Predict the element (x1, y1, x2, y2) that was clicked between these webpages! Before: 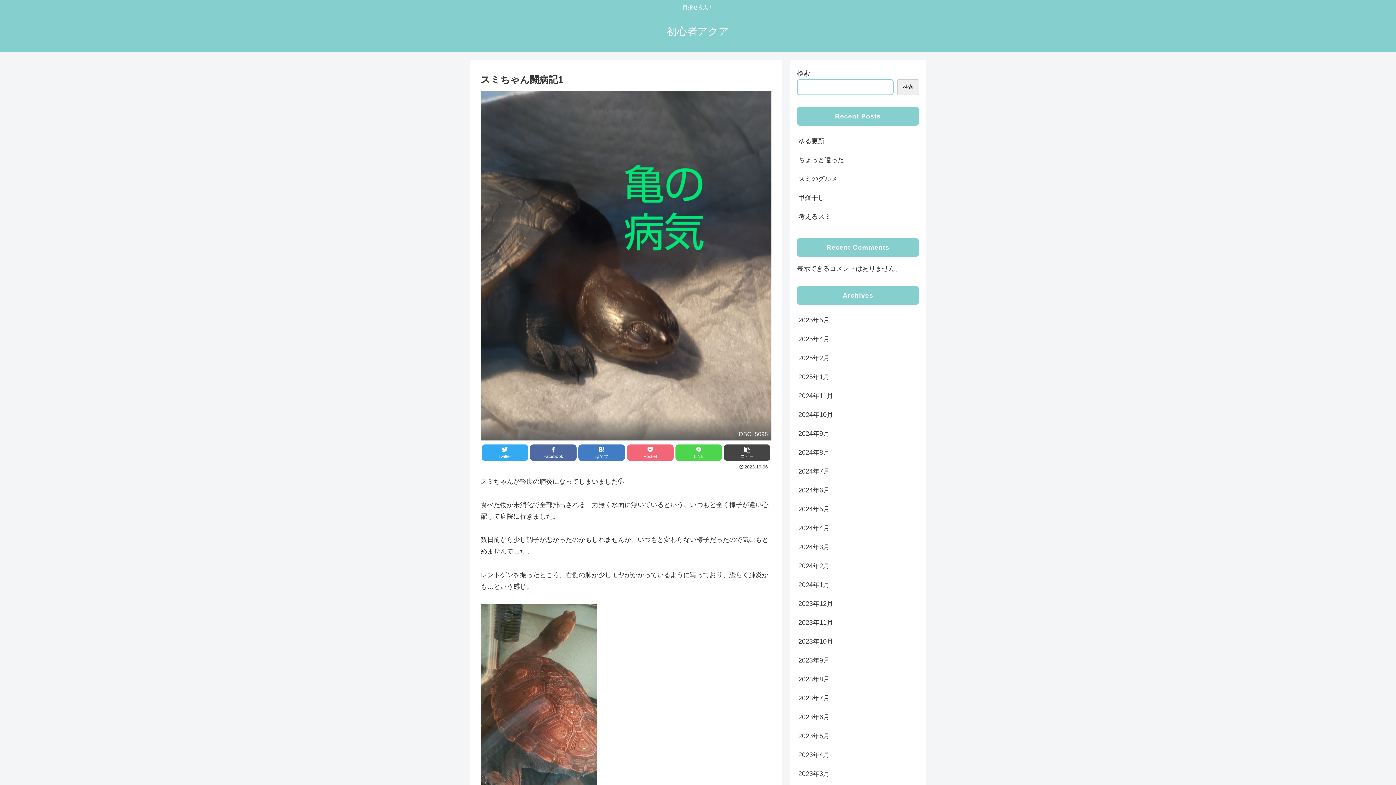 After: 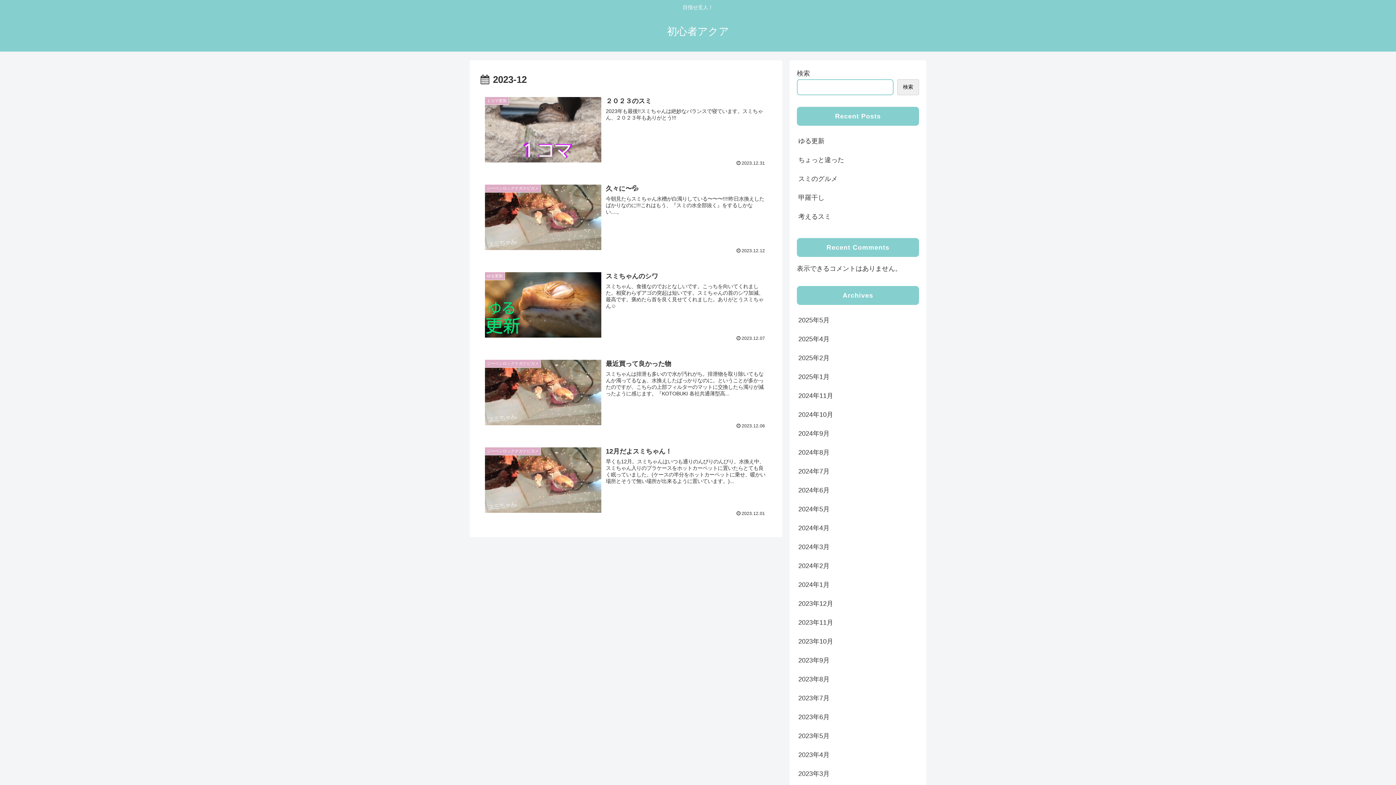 Action: bbox: (797, 594, 919, 613) label: 2023年12月